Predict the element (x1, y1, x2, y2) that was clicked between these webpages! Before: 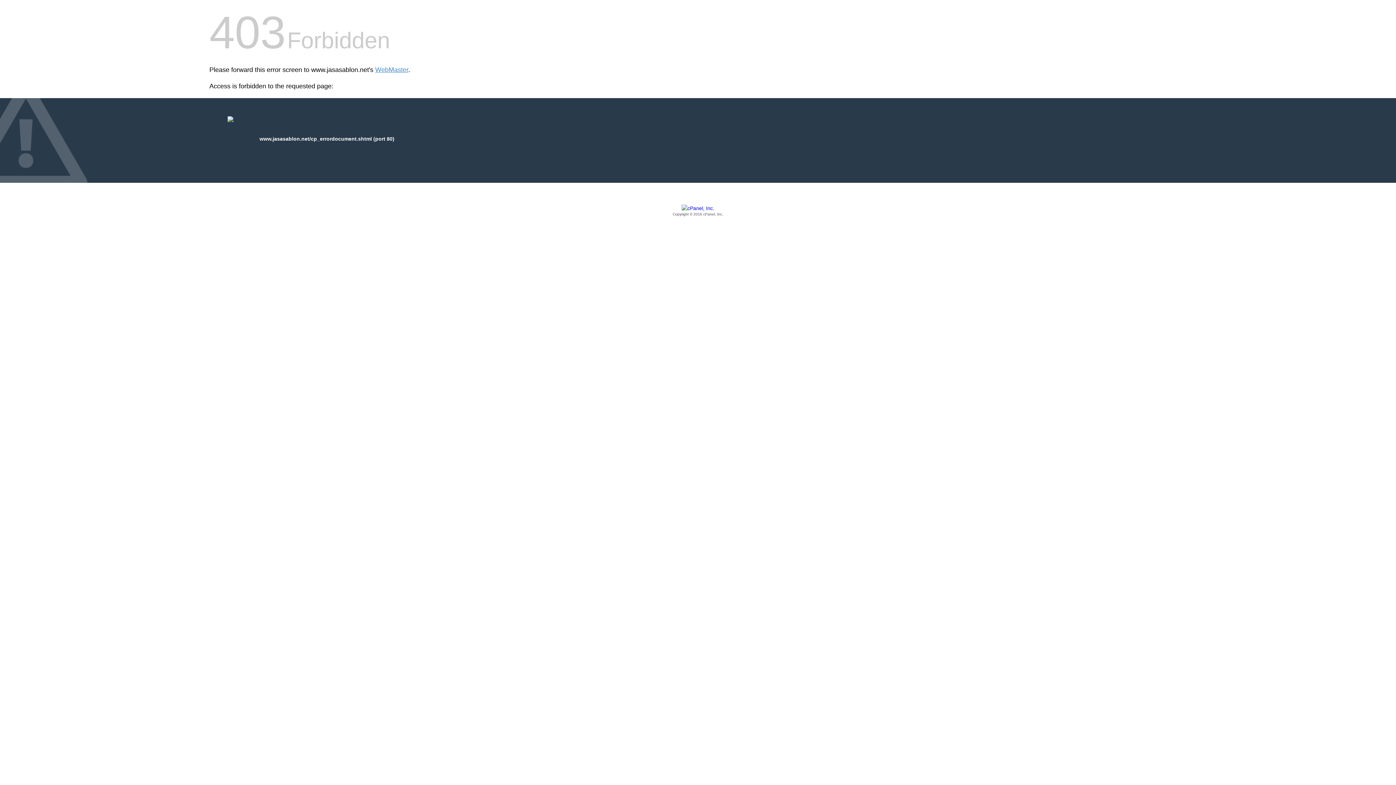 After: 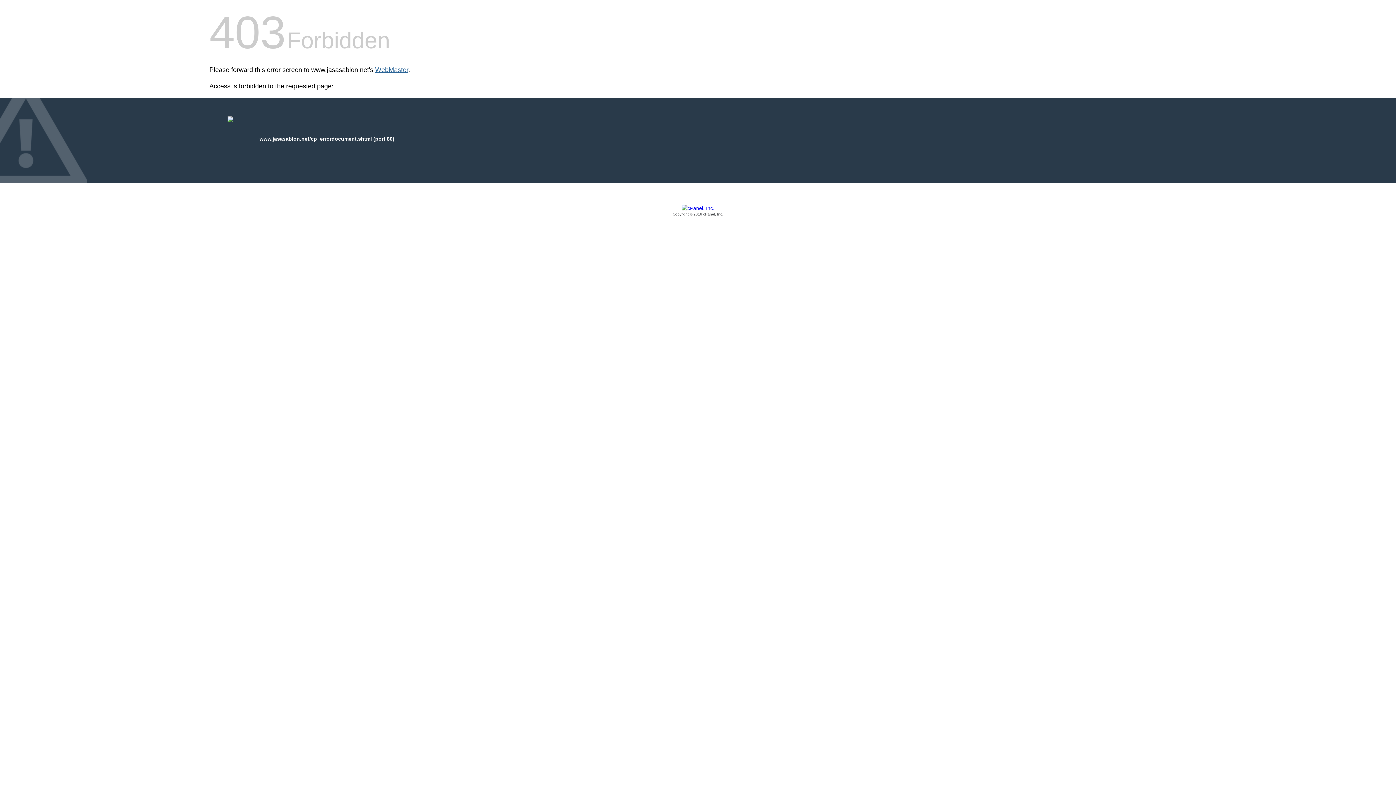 Action: bbox: (375, 66, 408, 73) label: WebMaster